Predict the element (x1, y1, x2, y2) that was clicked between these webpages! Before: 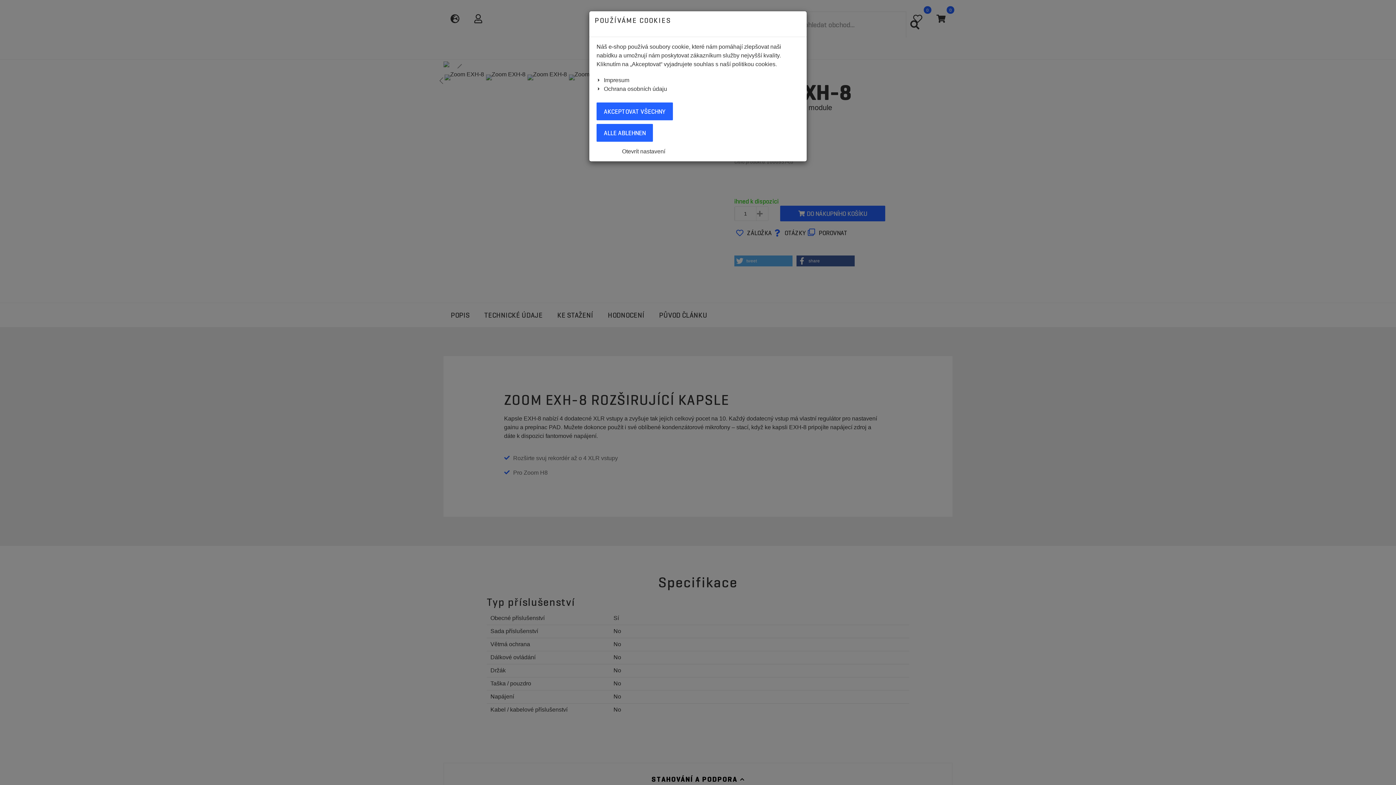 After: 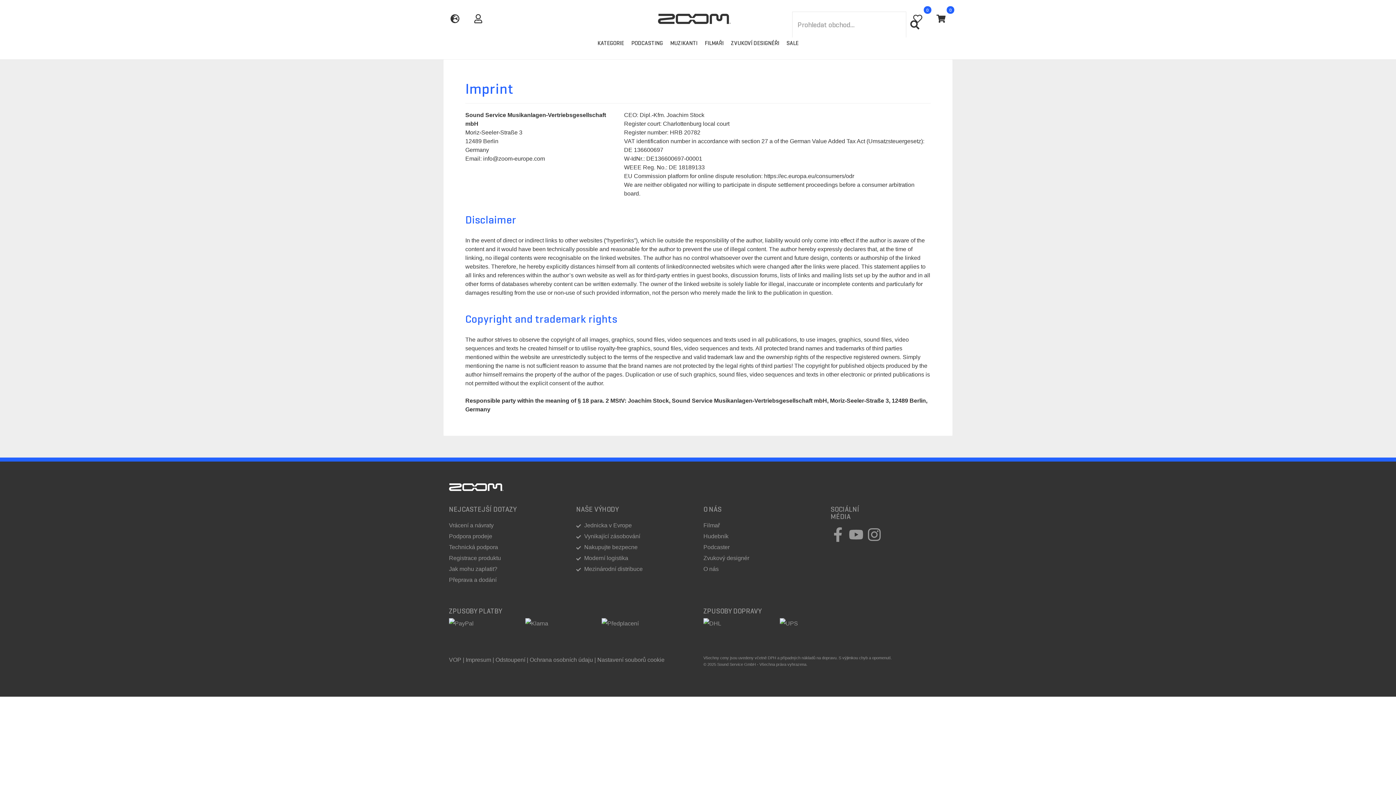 Action: label: Impresum bbox: (604, 77, 629, 83)